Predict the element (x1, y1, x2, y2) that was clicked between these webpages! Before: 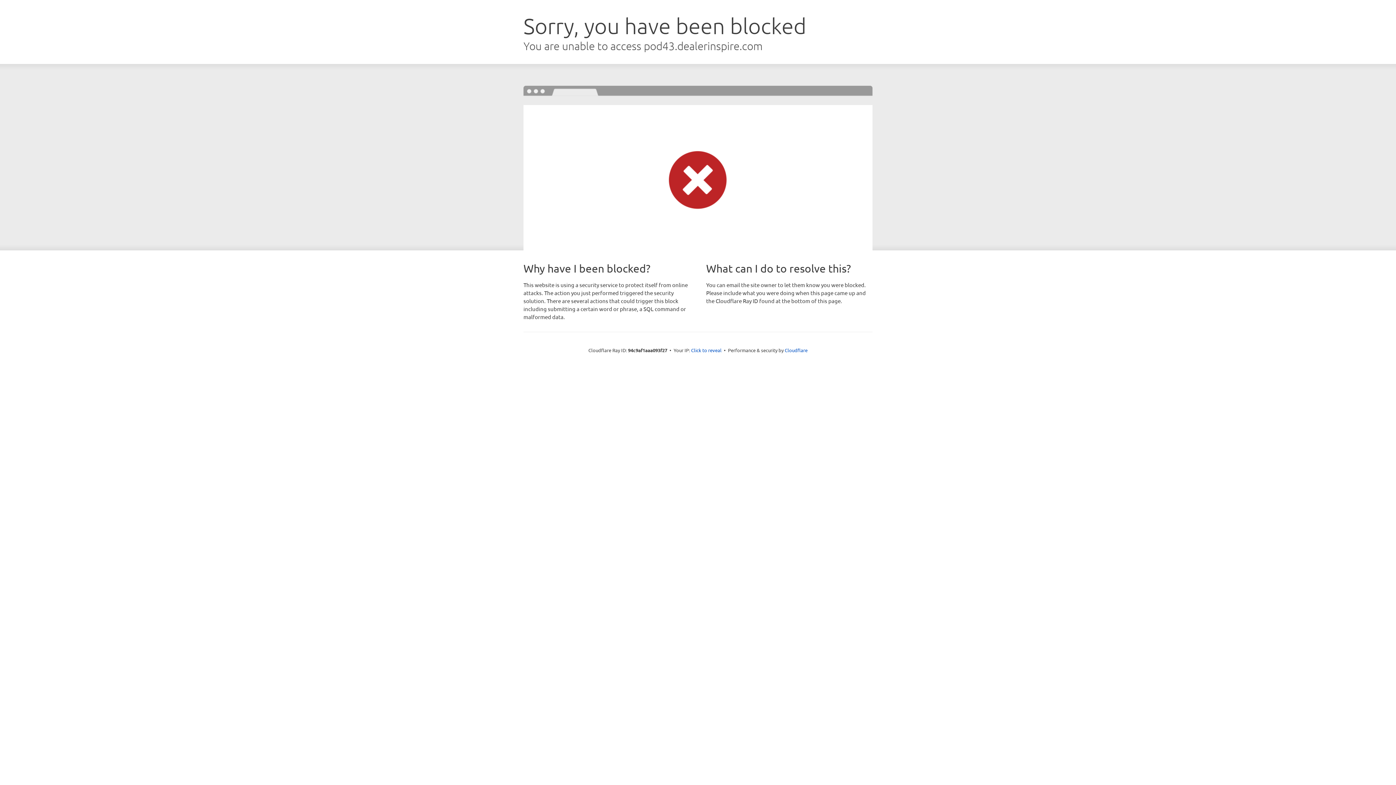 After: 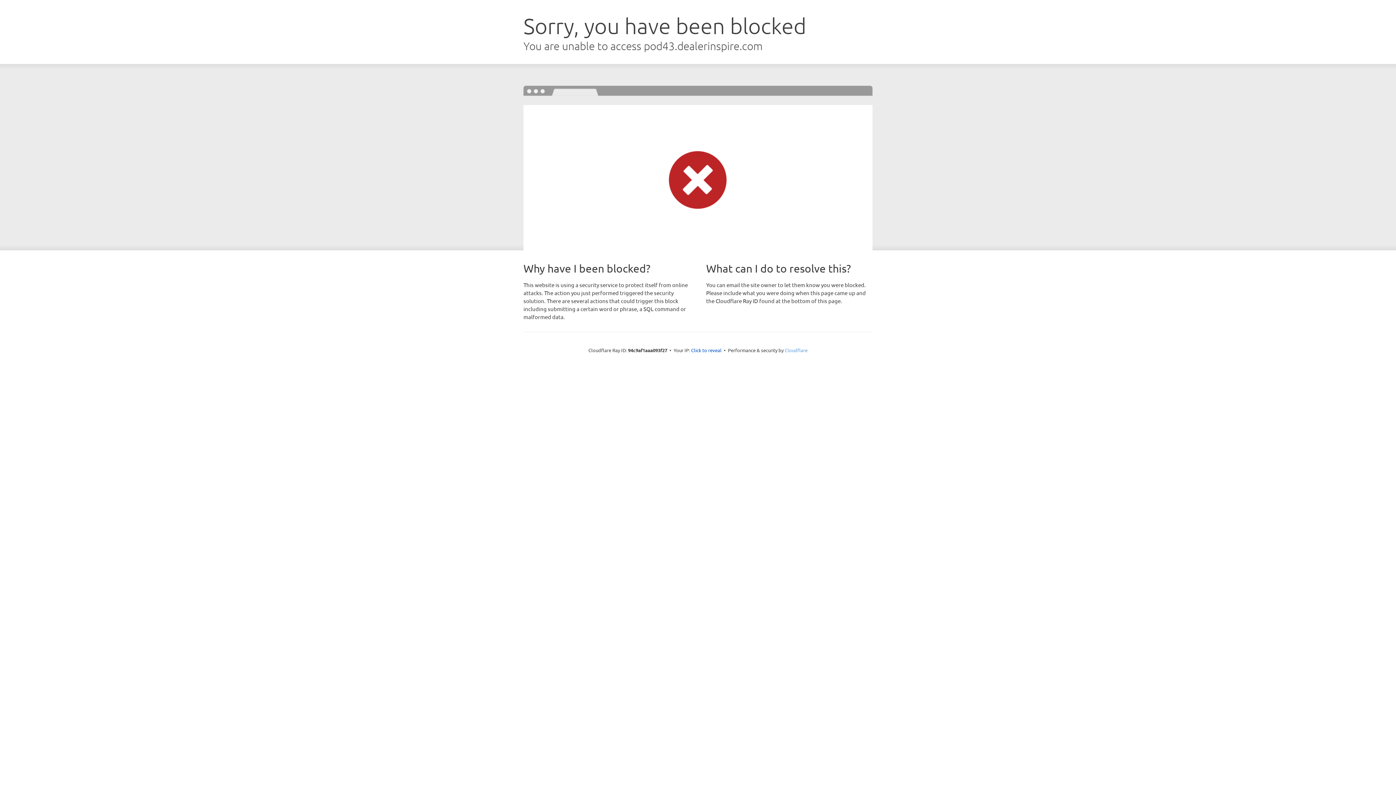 Action: label: Cloudflare bbox: (784, 347, 807, 353)